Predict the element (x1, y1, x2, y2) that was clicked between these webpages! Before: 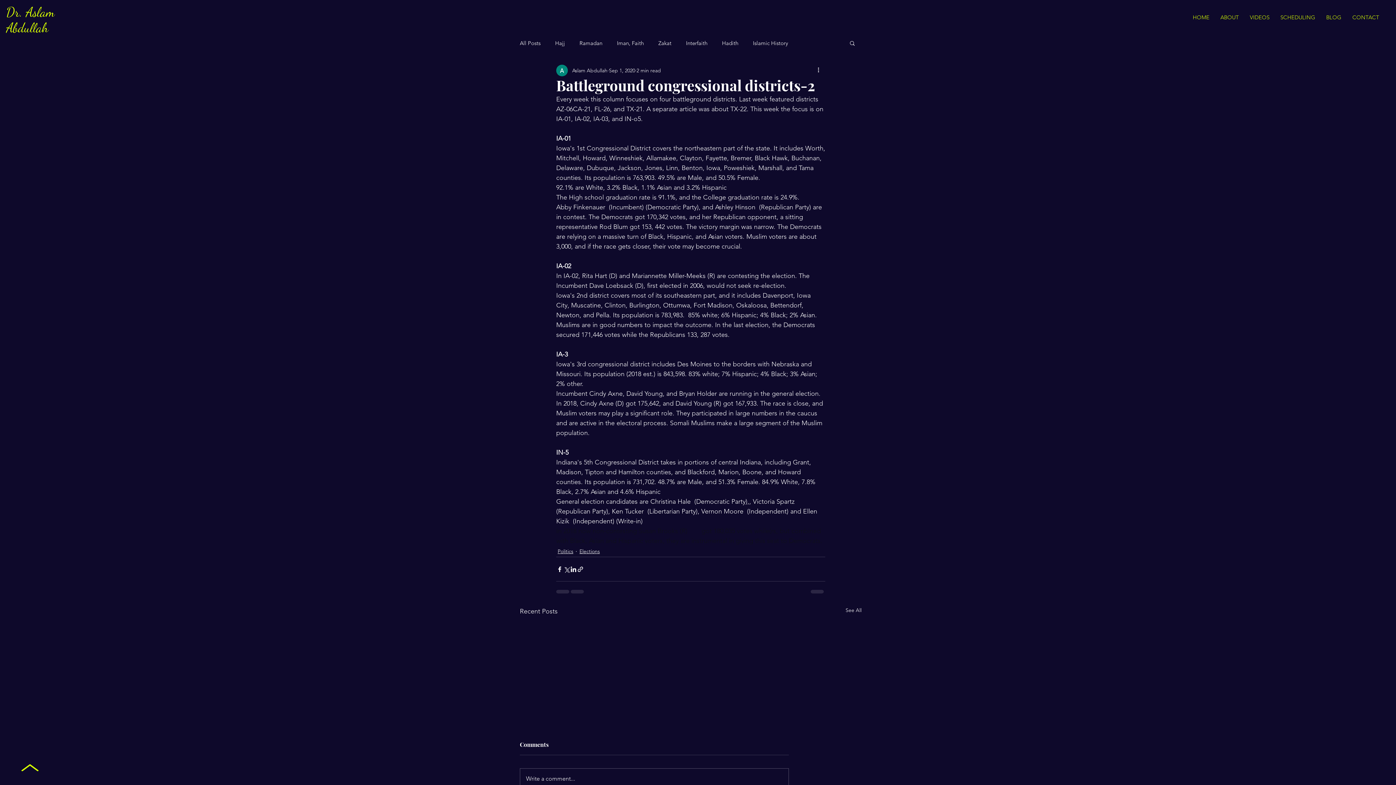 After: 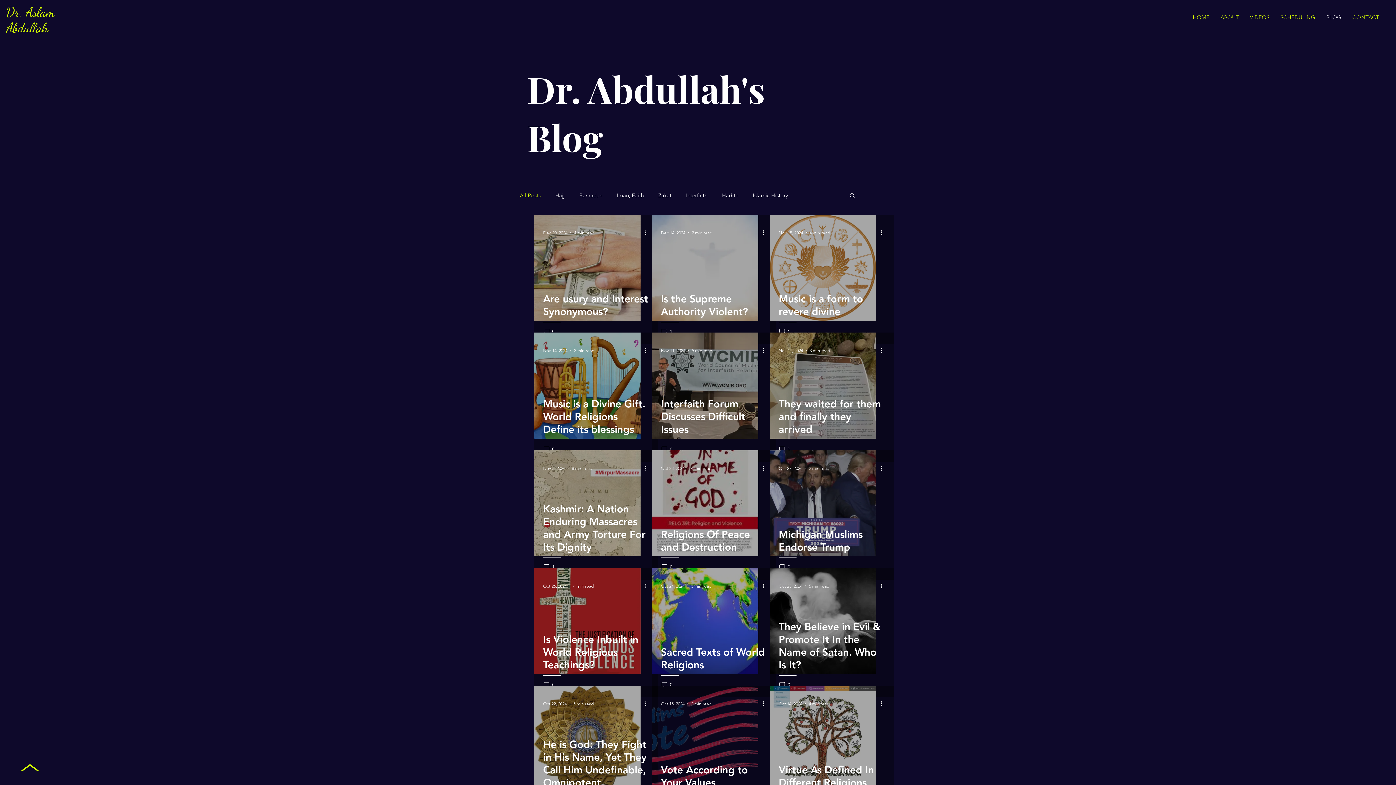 Action: label: BLOG bbox: (1321, 10, 1347, 24)